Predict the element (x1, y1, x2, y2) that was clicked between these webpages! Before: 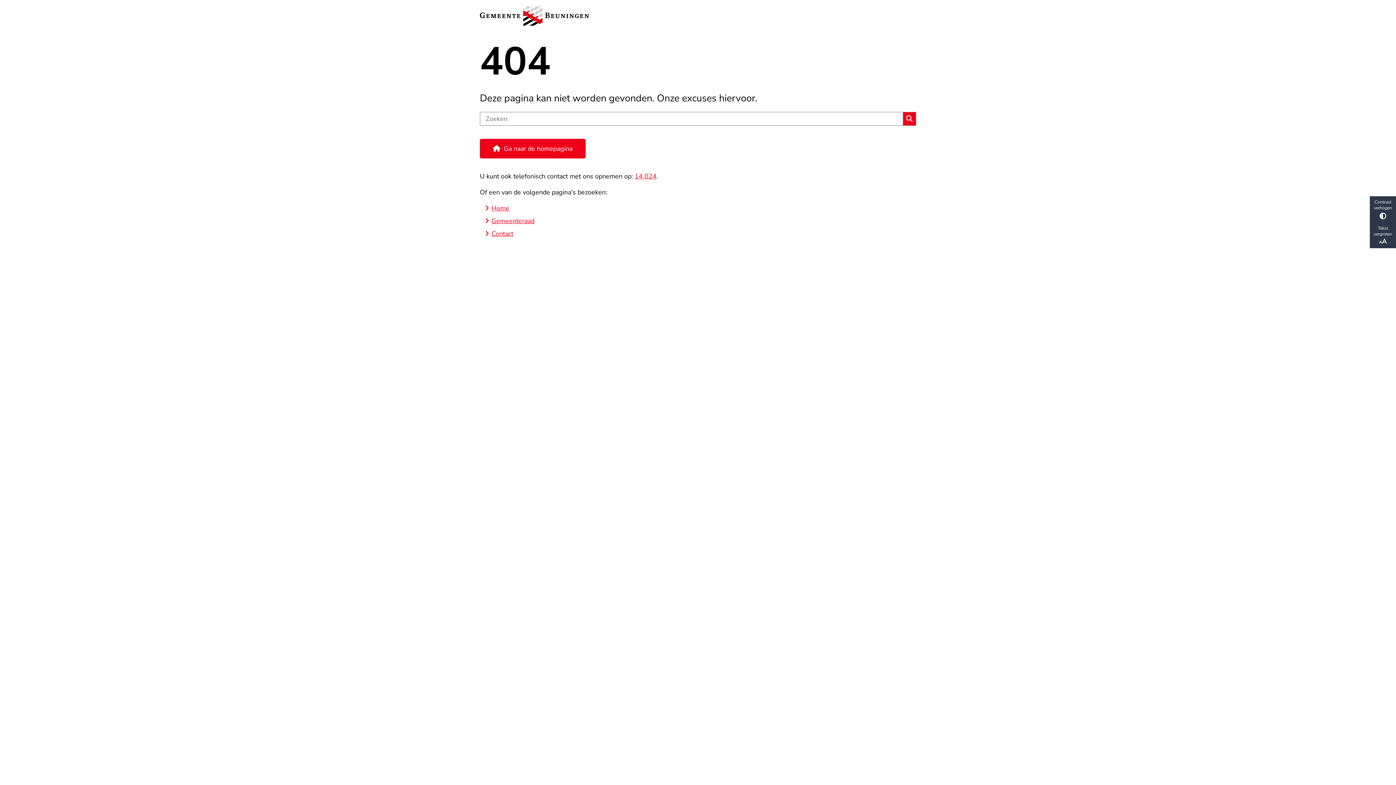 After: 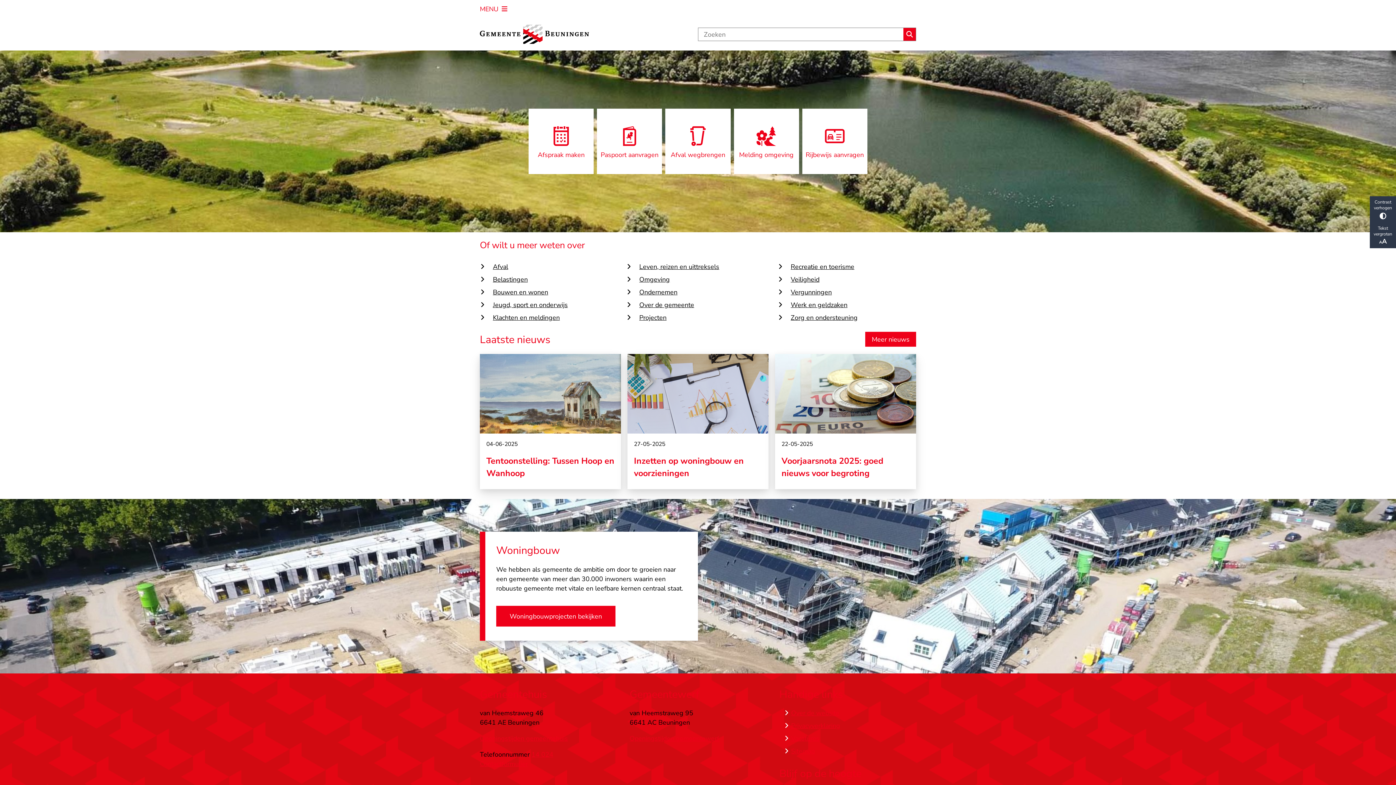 Action: bbox: (480, 6, 909, 25)